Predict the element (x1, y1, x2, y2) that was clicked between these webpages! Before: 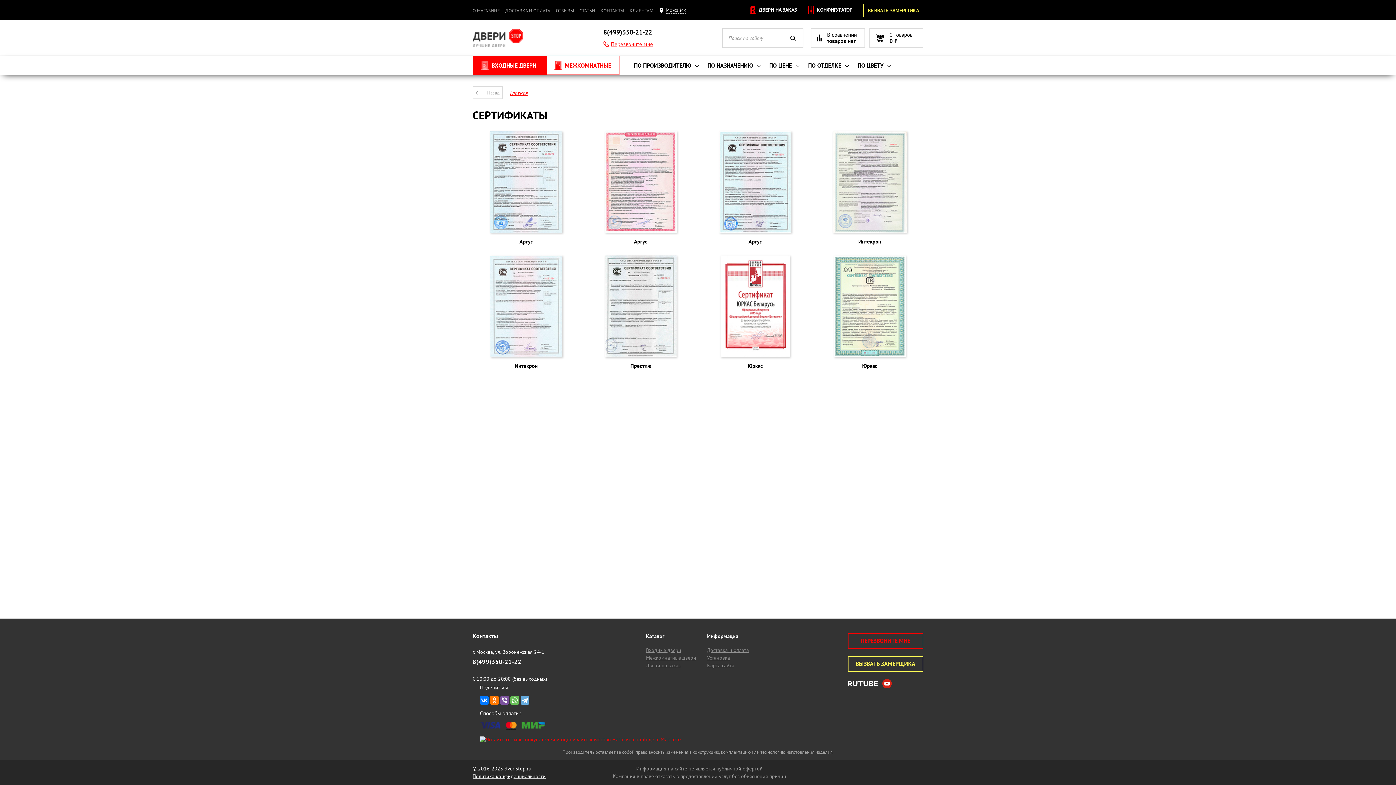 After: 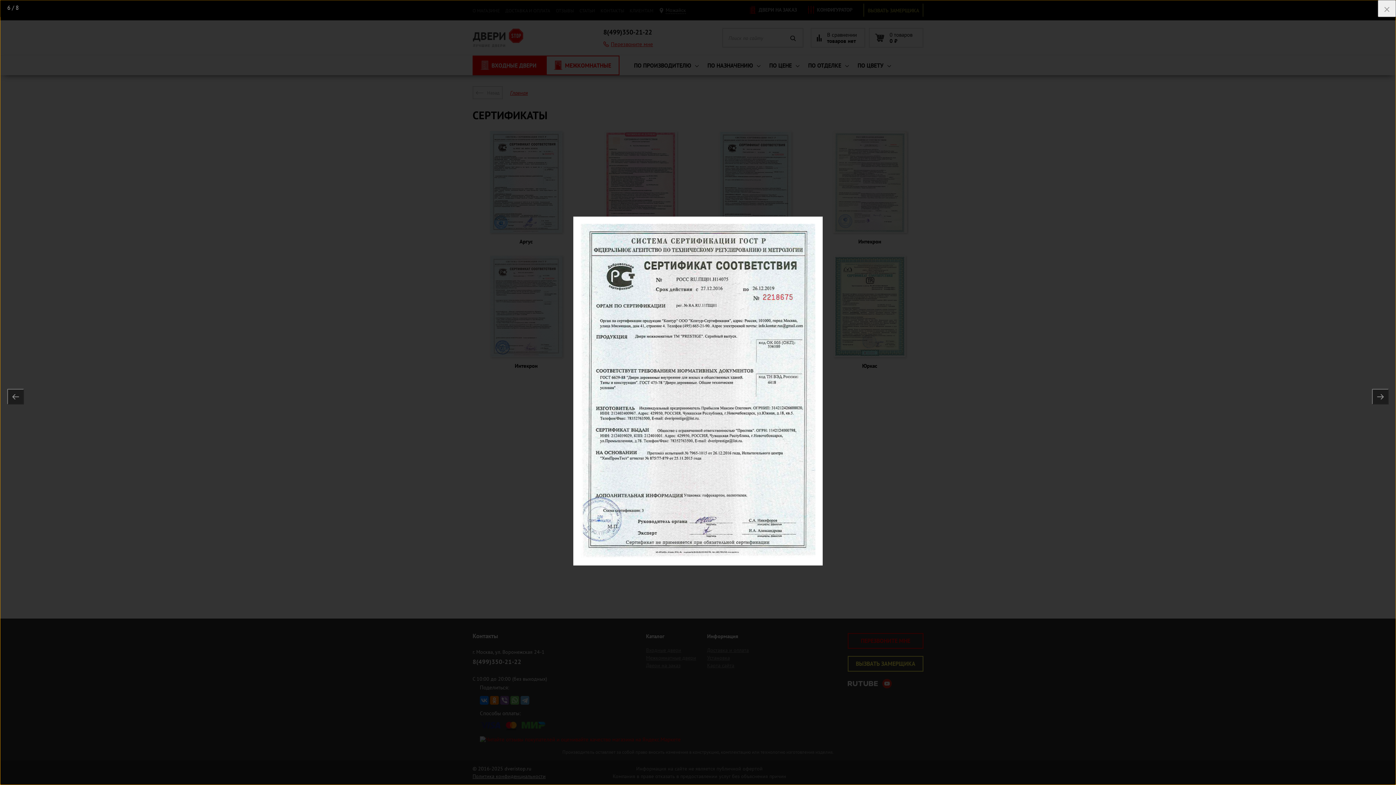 Action: bbox: (605, 302, 676, 309)